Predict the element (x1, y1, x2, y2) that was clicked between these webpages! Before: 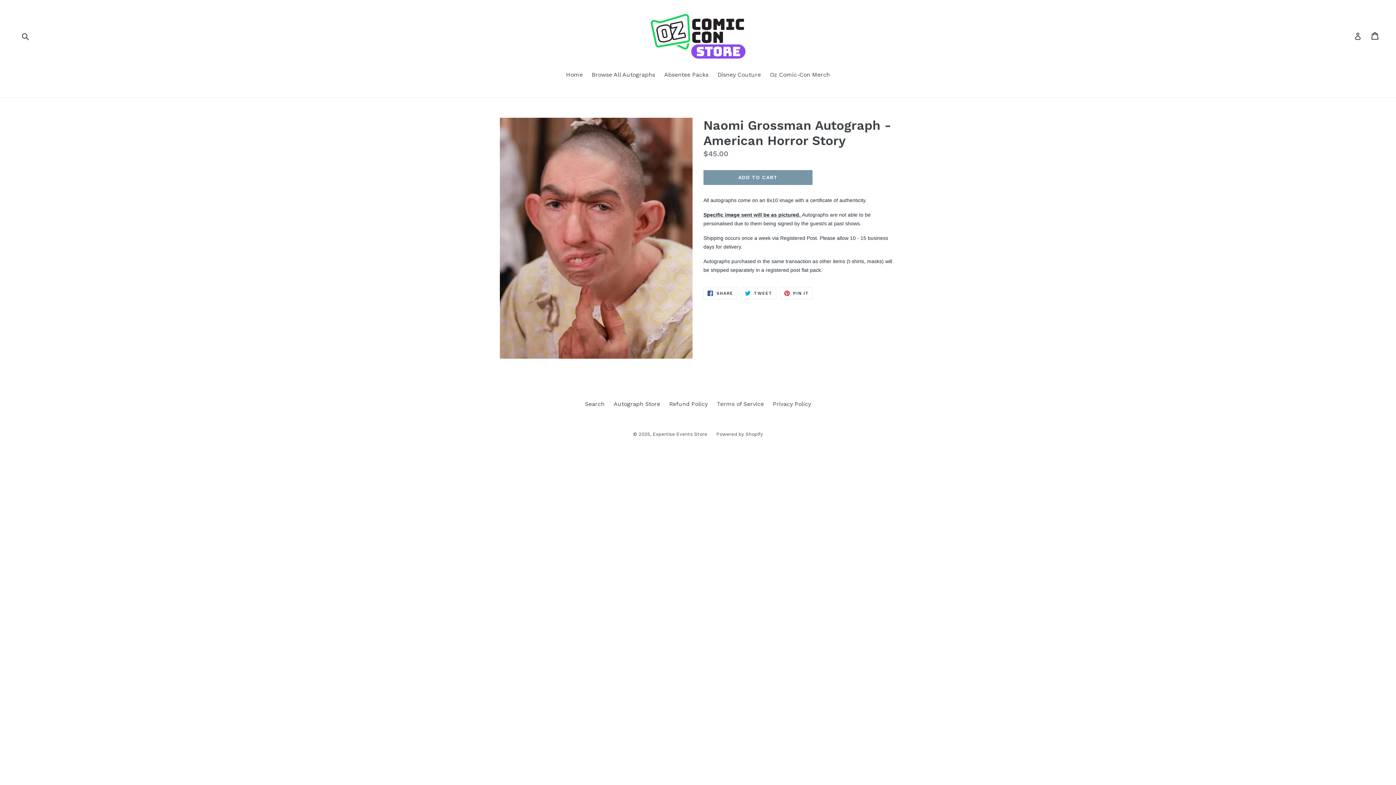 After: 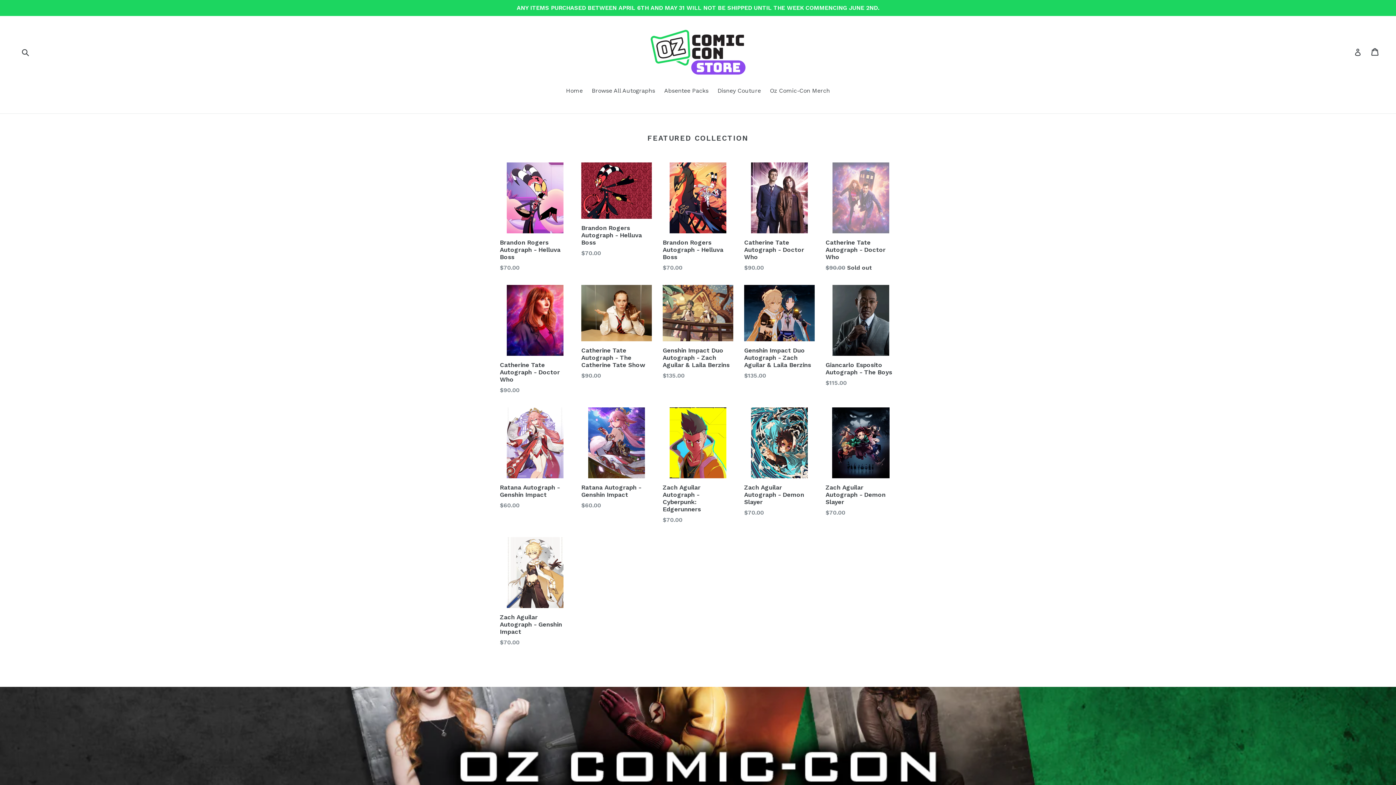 Action: label: Home bbox: (562, 70, 586, 80)